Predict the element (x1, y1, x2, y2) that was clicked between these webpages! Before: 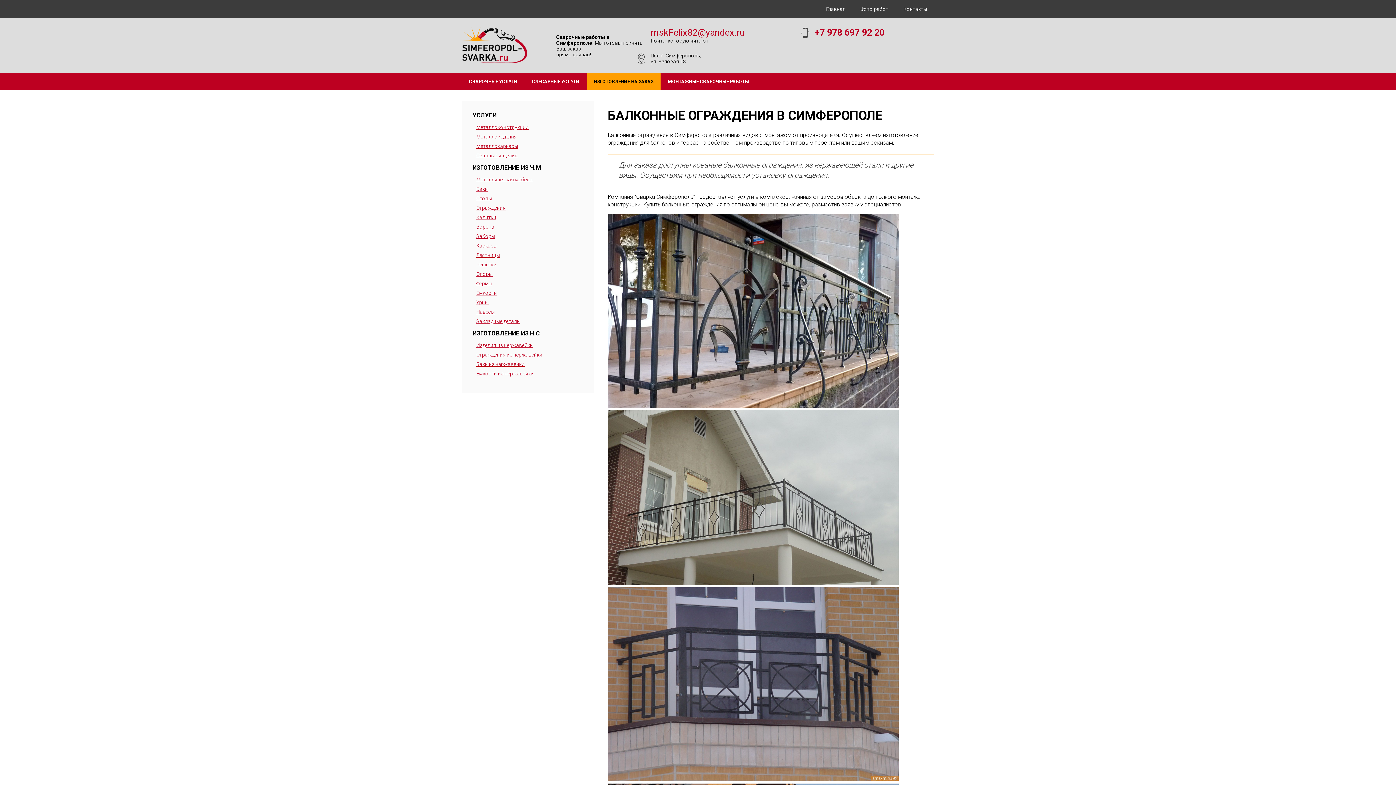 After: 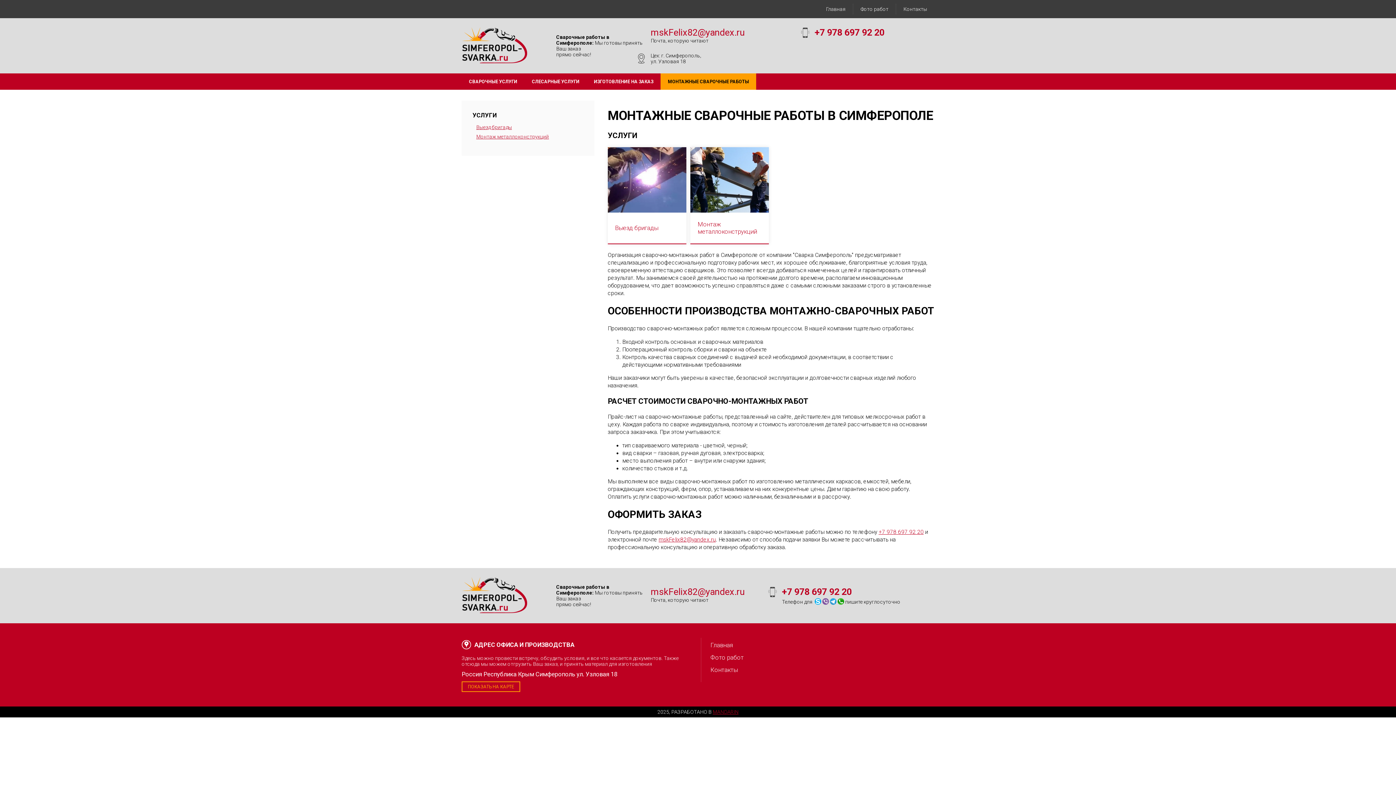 Action: bbox: (660, 73, 756, 89) label: МОНТАЖНЫЕ СВАРОЧНЫЕ РАБОТЫ